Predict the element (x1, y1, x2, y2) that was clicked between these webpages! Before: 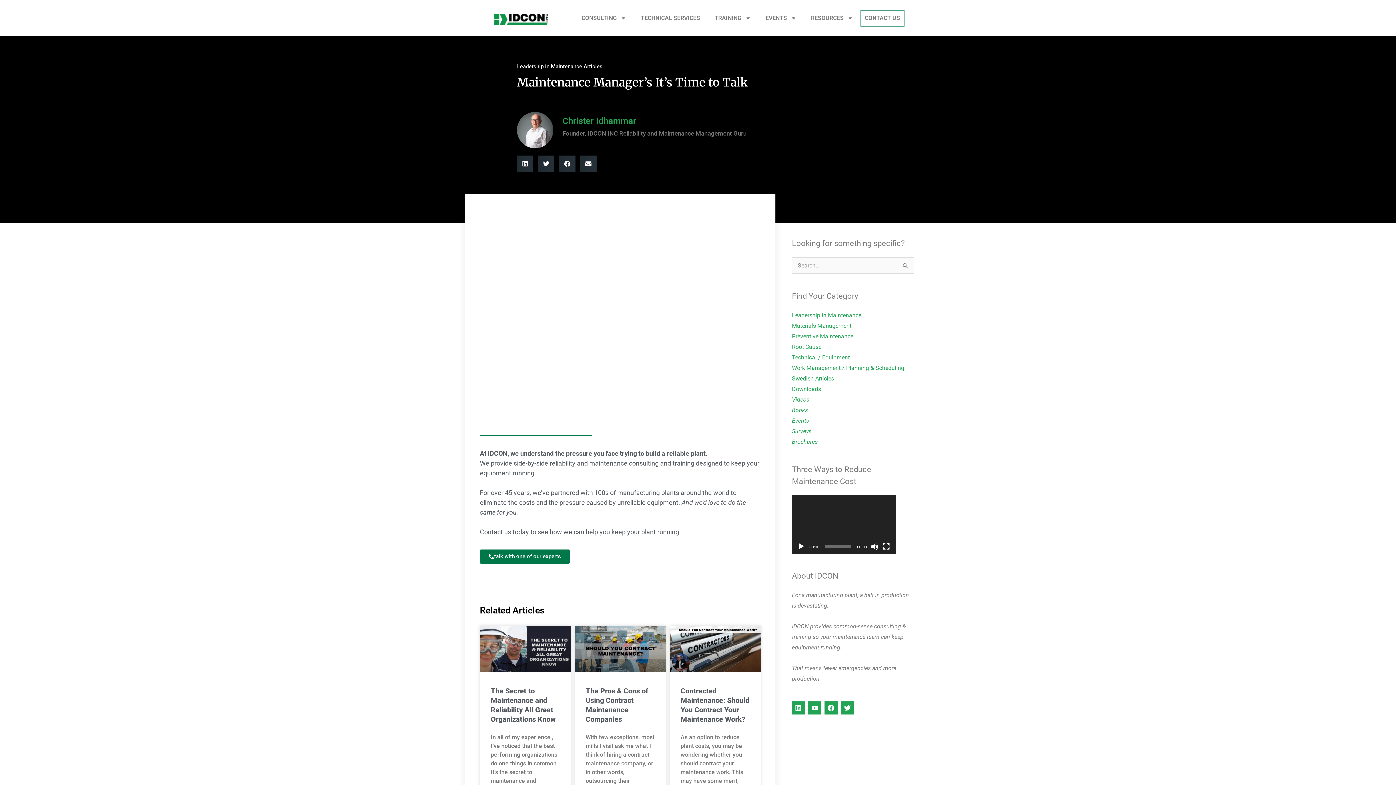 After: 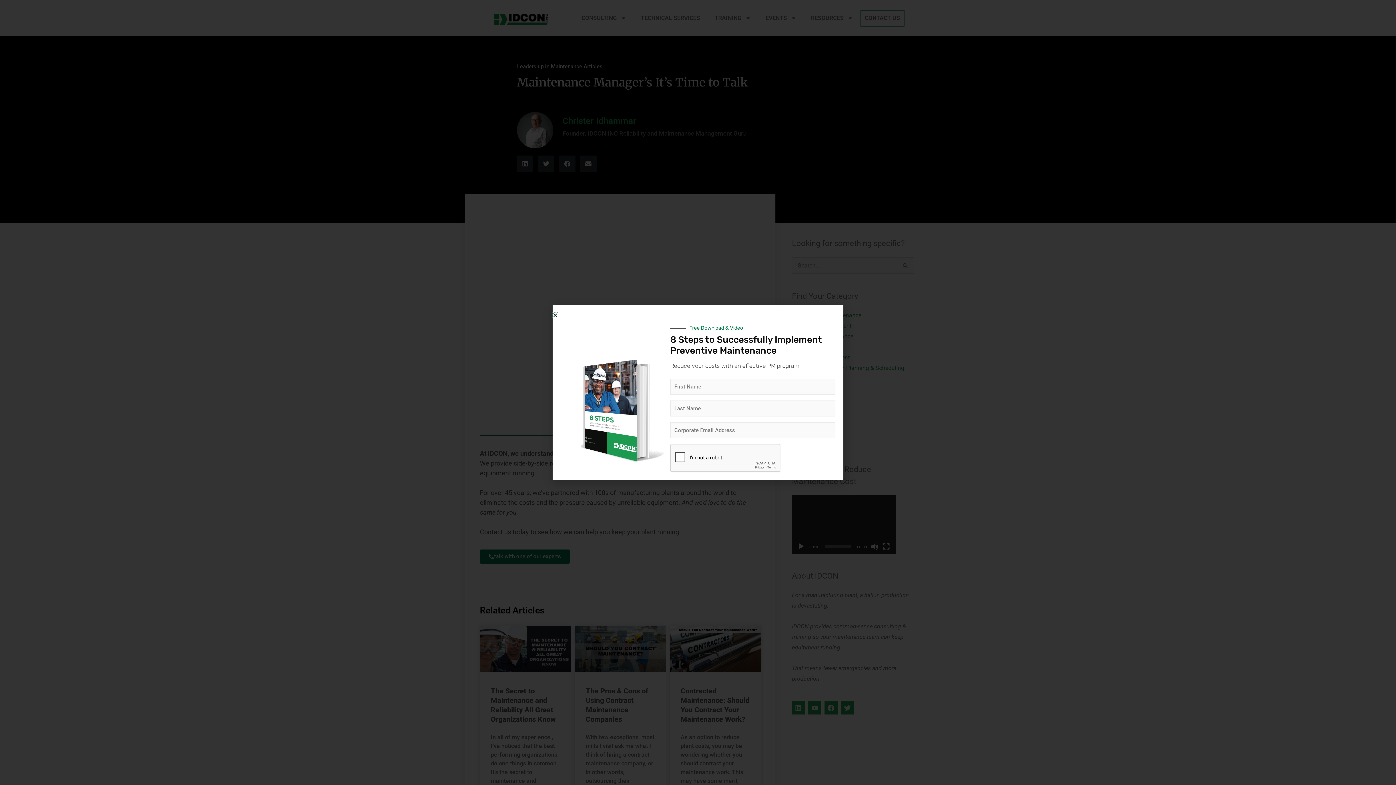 Action: label: Share on twitter bbox: (538, 155, 554, 172)